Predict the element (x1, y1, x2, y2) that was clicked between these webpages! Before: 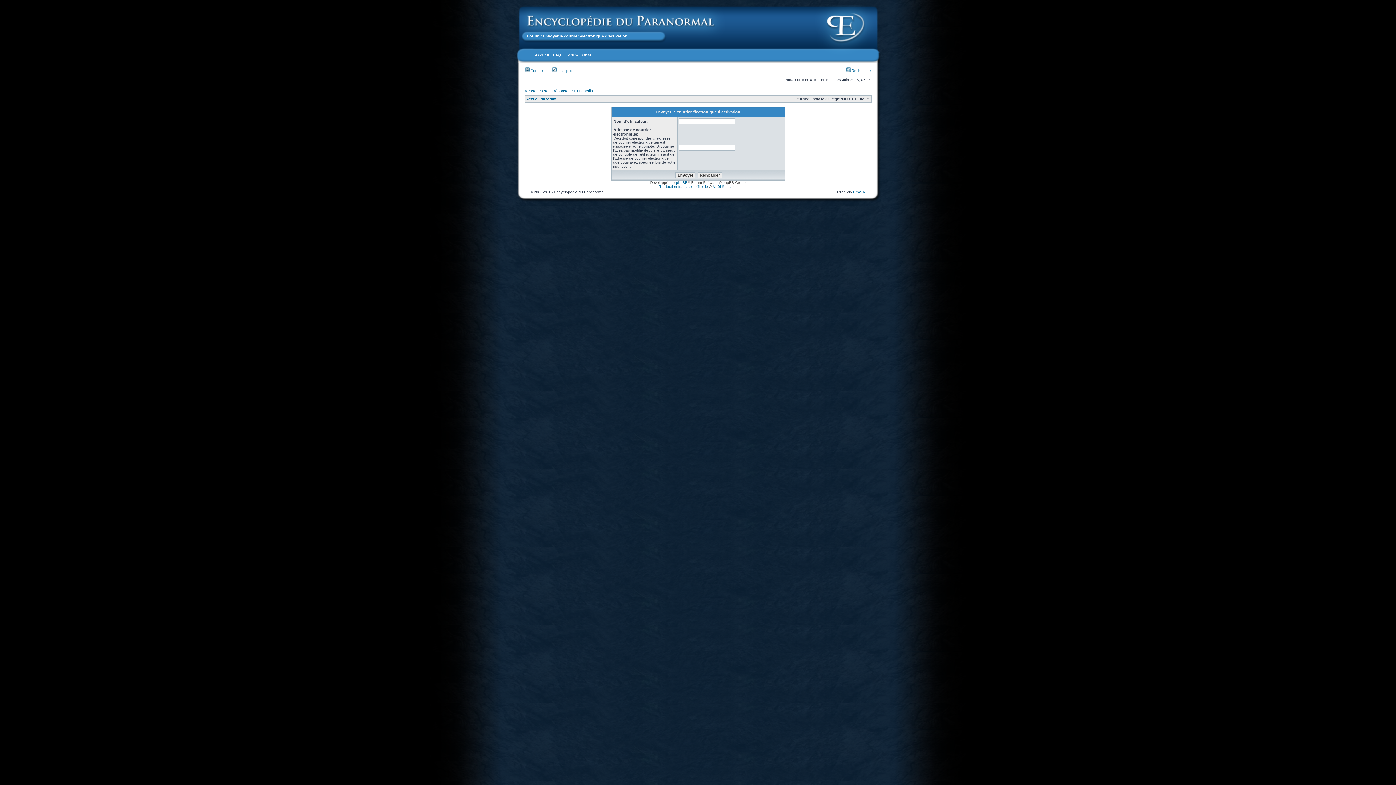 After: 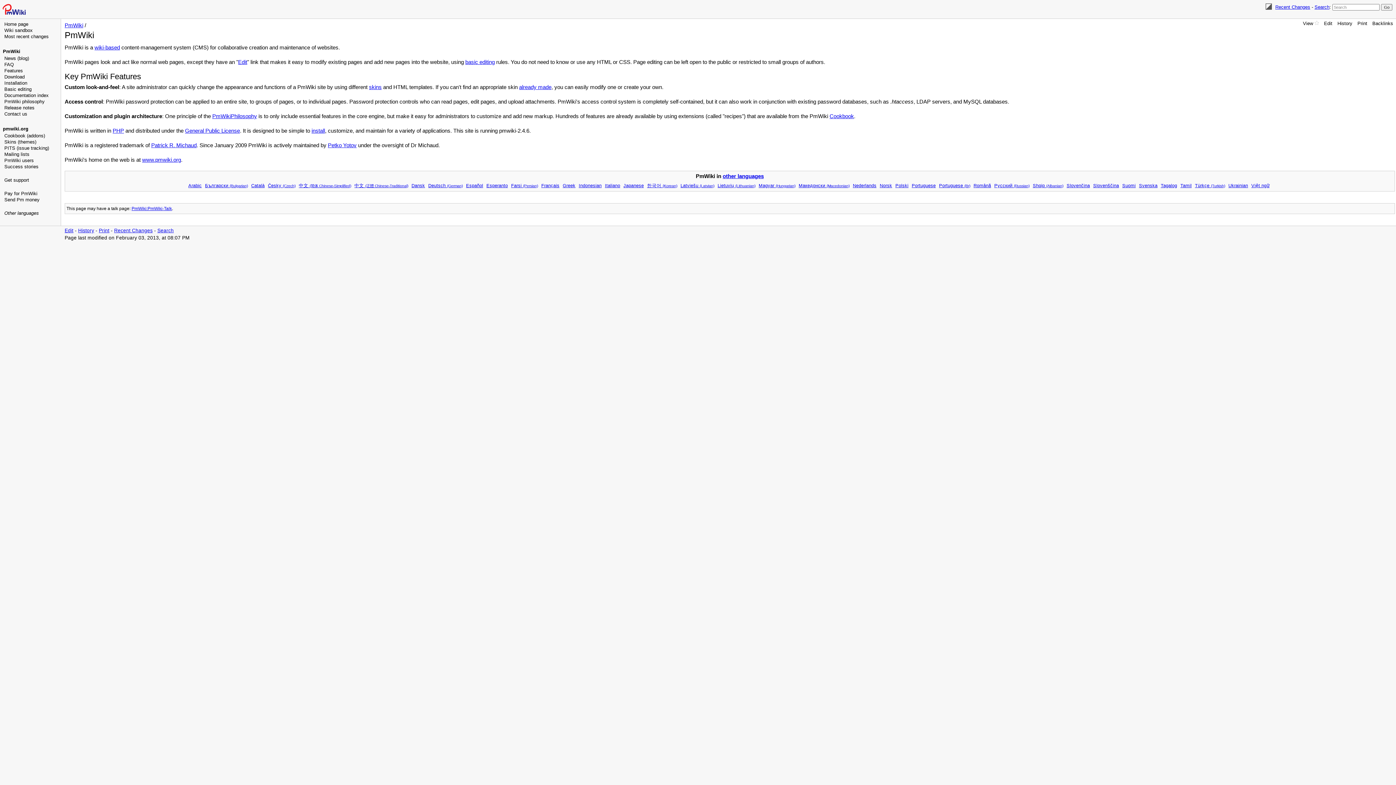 Action: bbox: (853, 189, 866, 194) label: PmWiki